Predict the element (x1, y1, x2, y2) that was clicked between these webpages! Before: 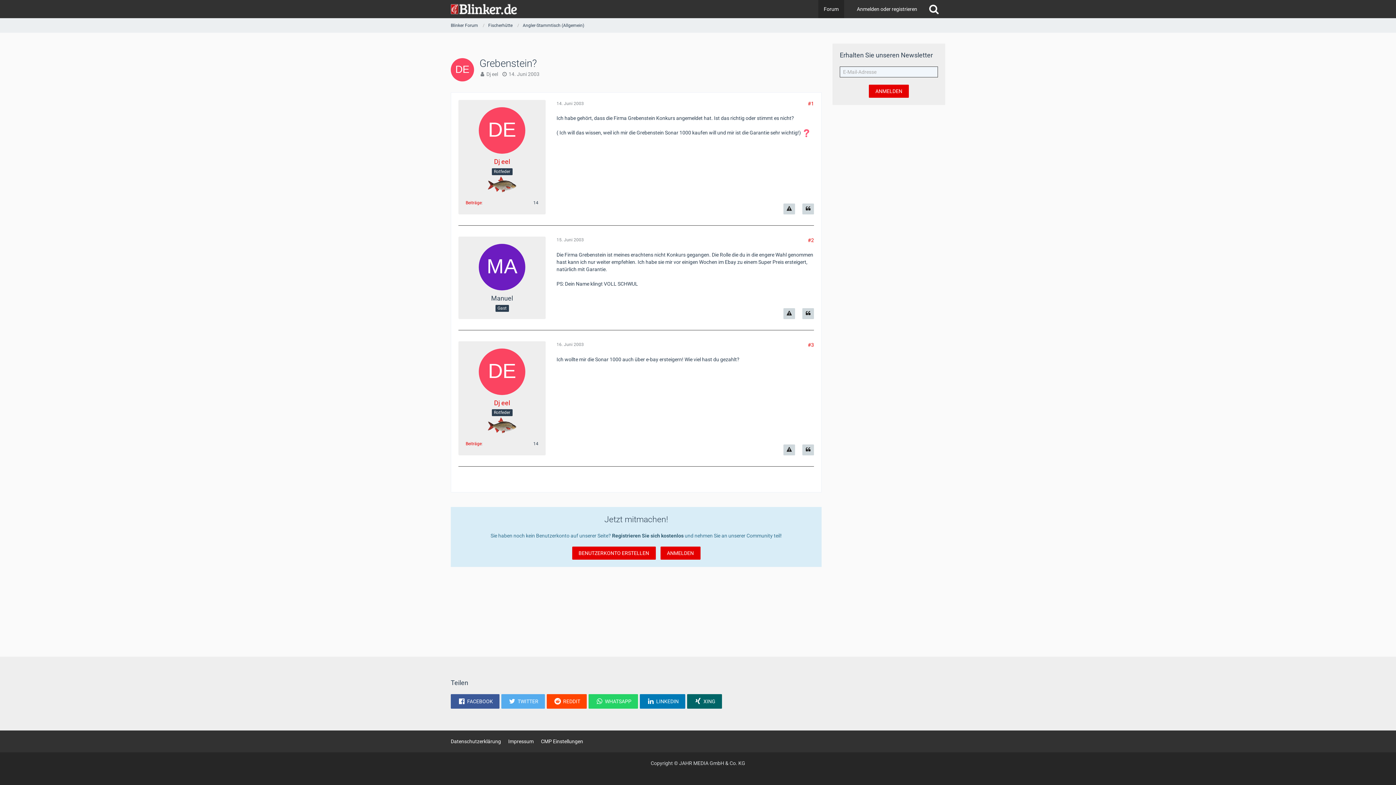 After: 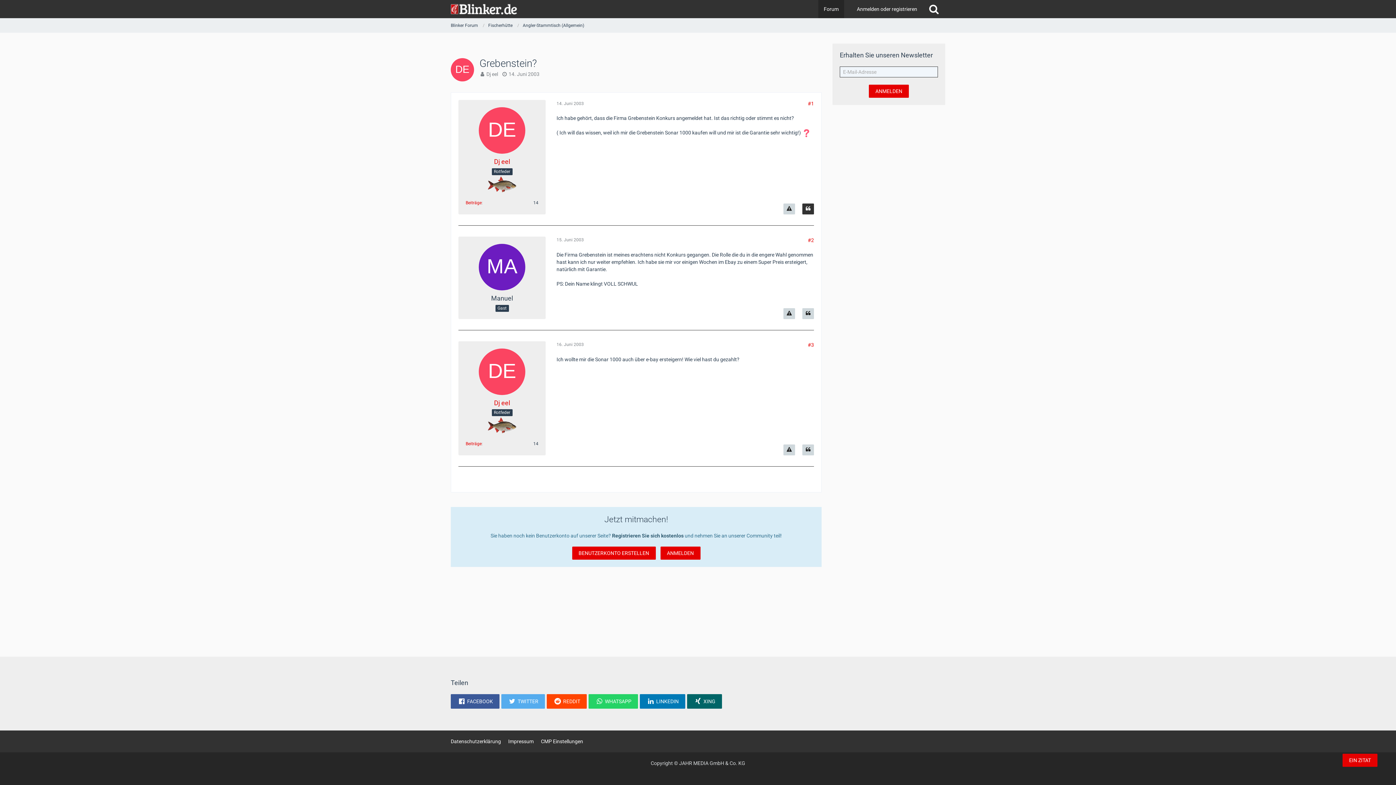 Action: bbox: (802, 203, 814, 214) label: Zitieren